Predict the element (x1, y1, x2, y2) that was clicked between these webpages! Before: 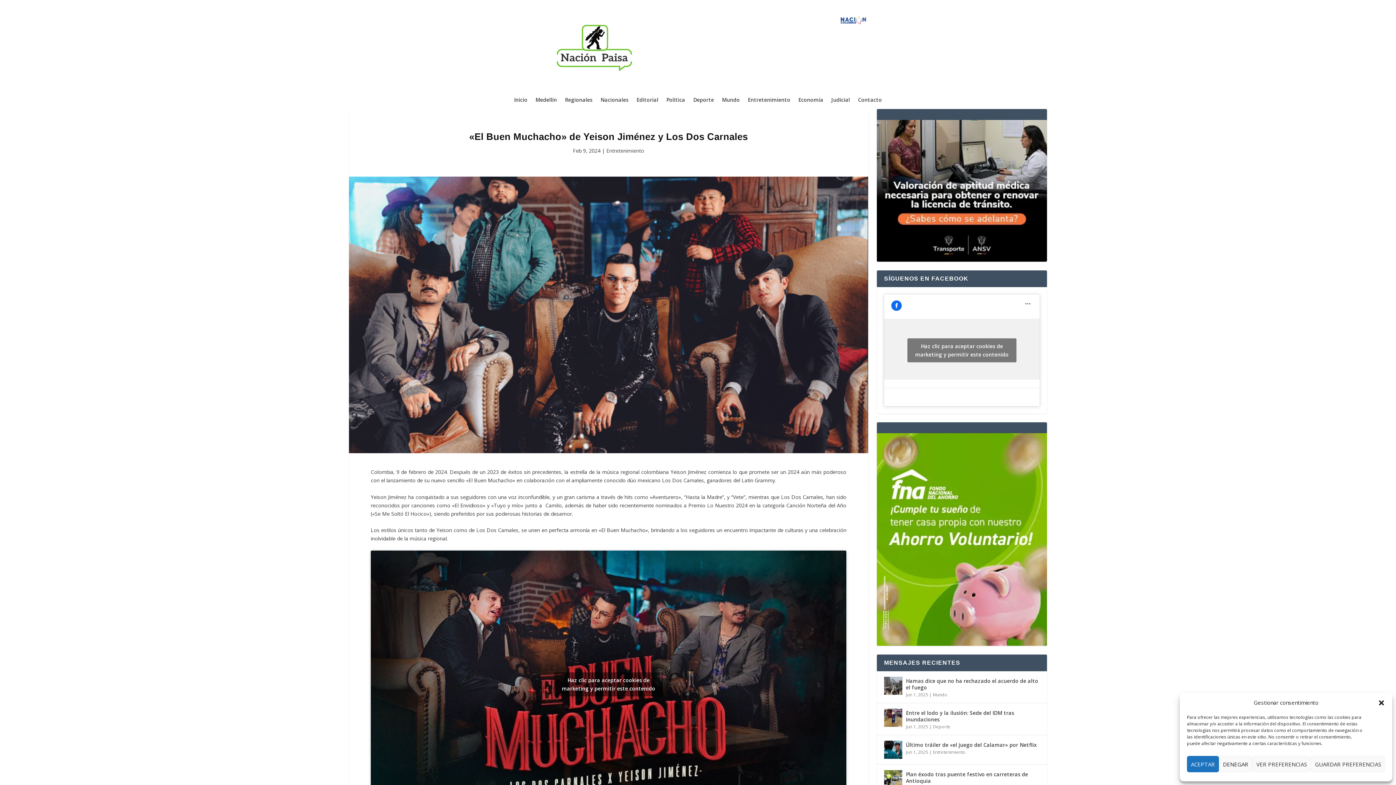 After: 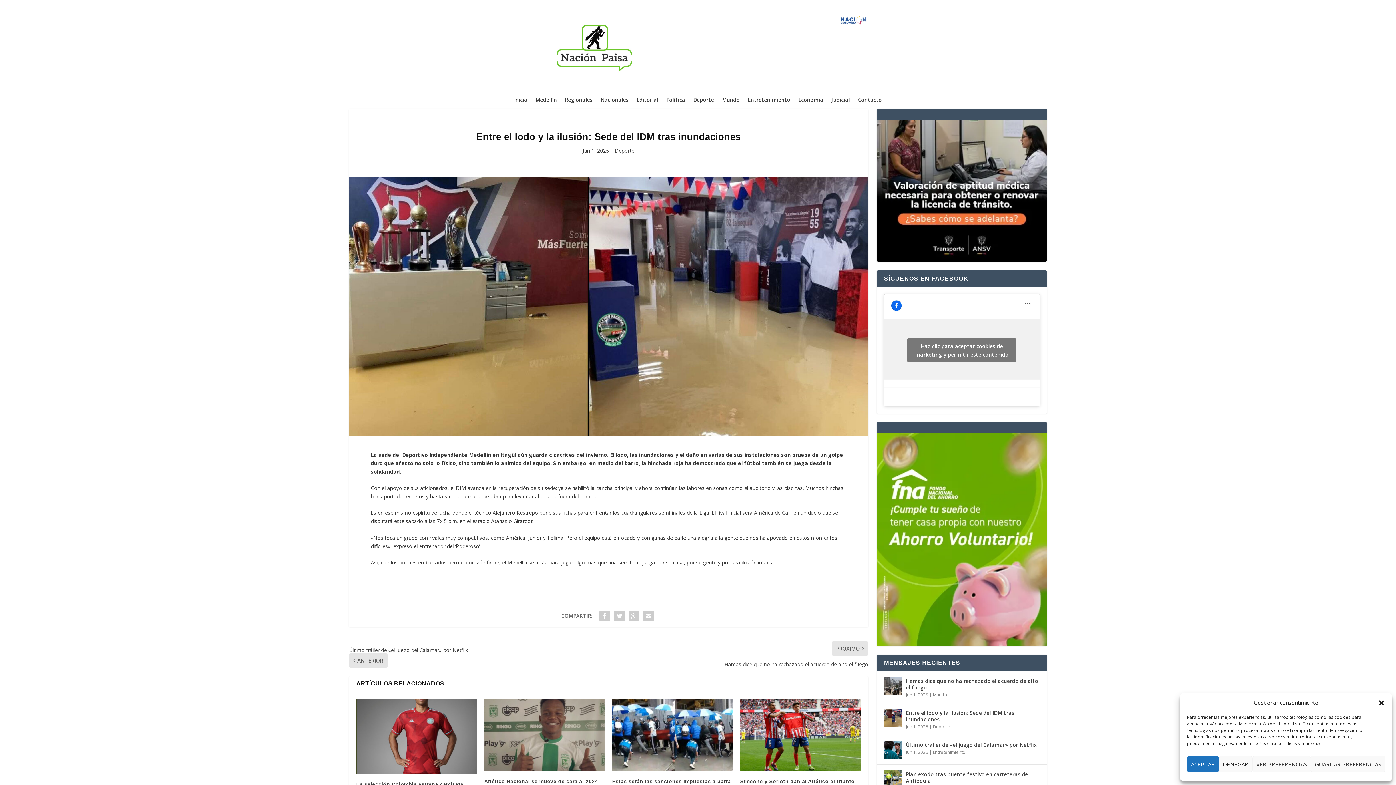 Action: bbox: (884, 708, 902, 727)